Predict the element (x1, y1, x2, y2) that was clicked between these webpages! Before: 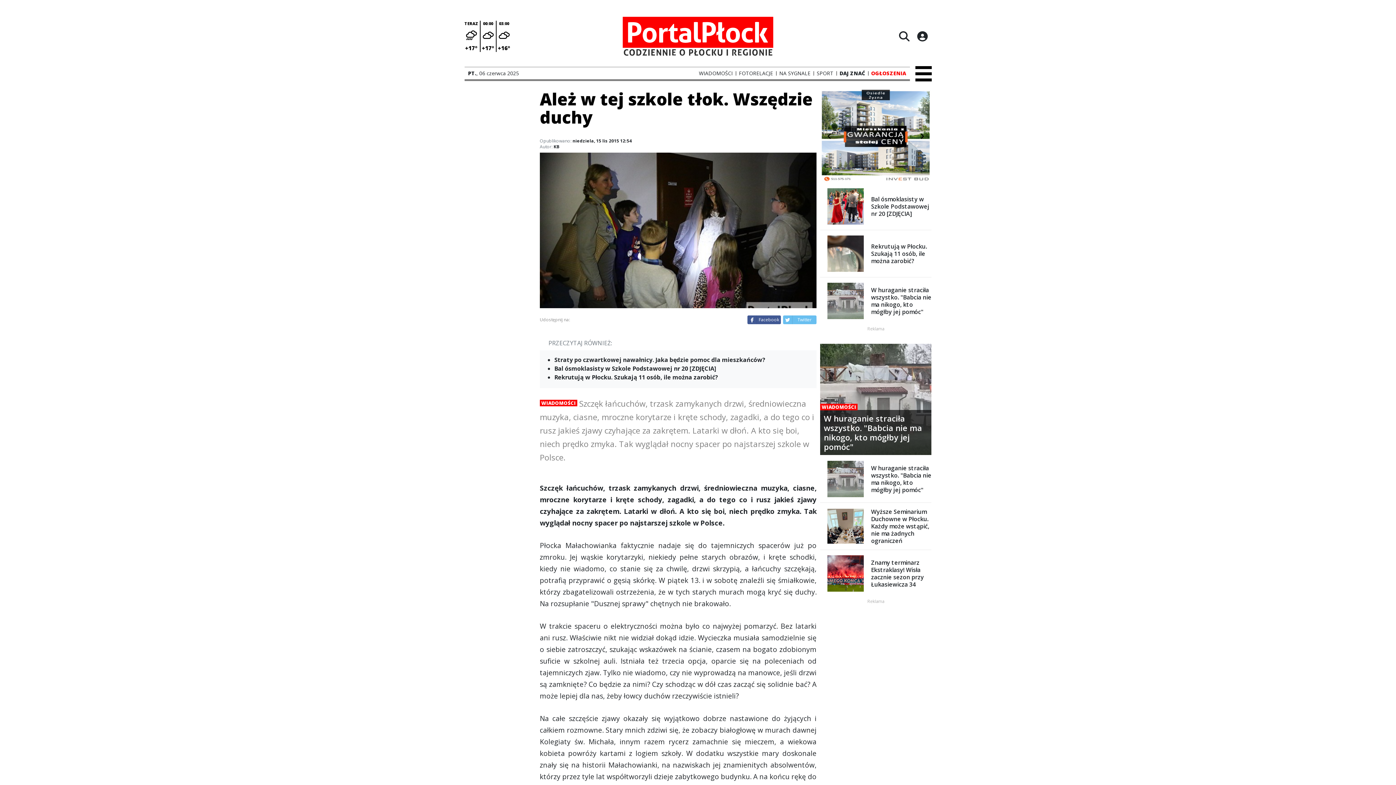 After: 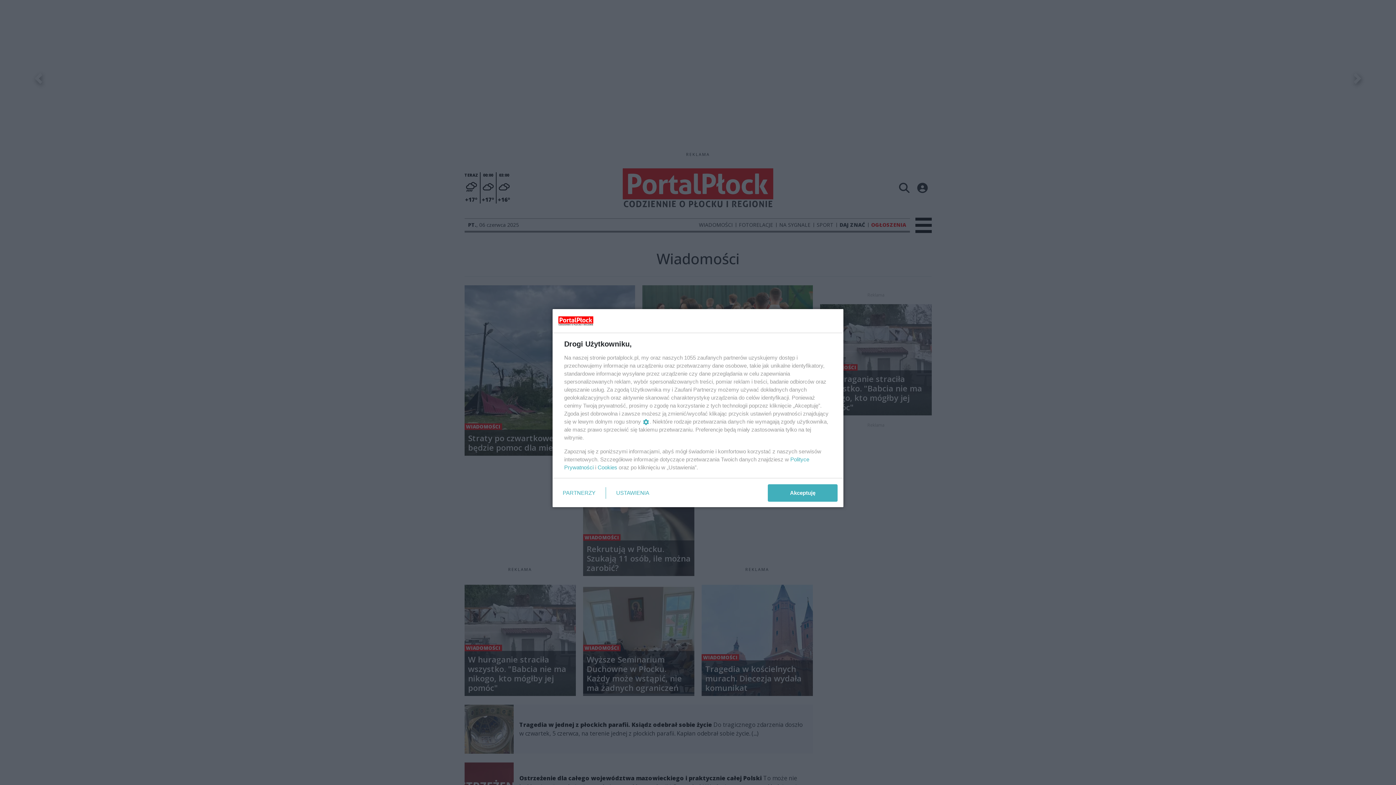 Action: label: WIADOMOŚCI bbox: (699, 71, 732, 75)